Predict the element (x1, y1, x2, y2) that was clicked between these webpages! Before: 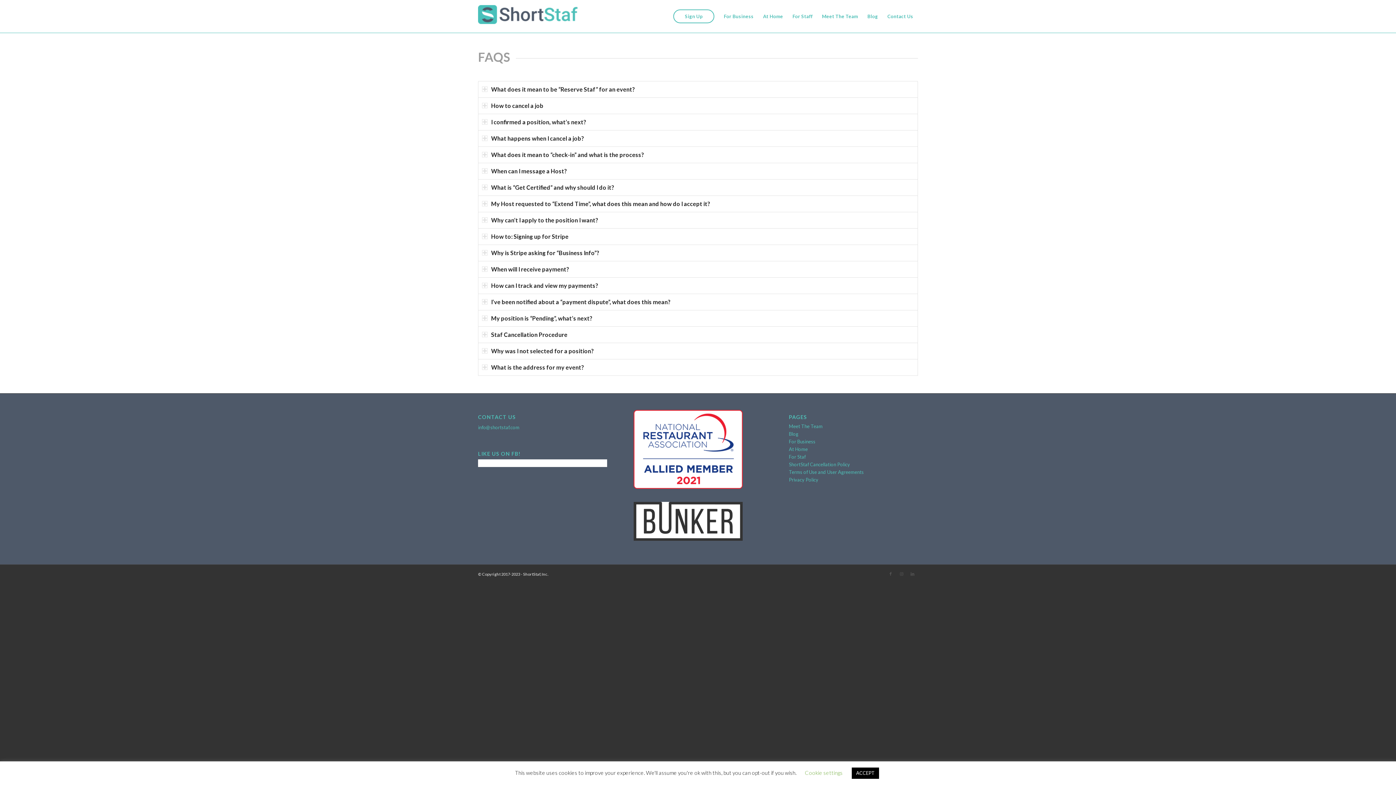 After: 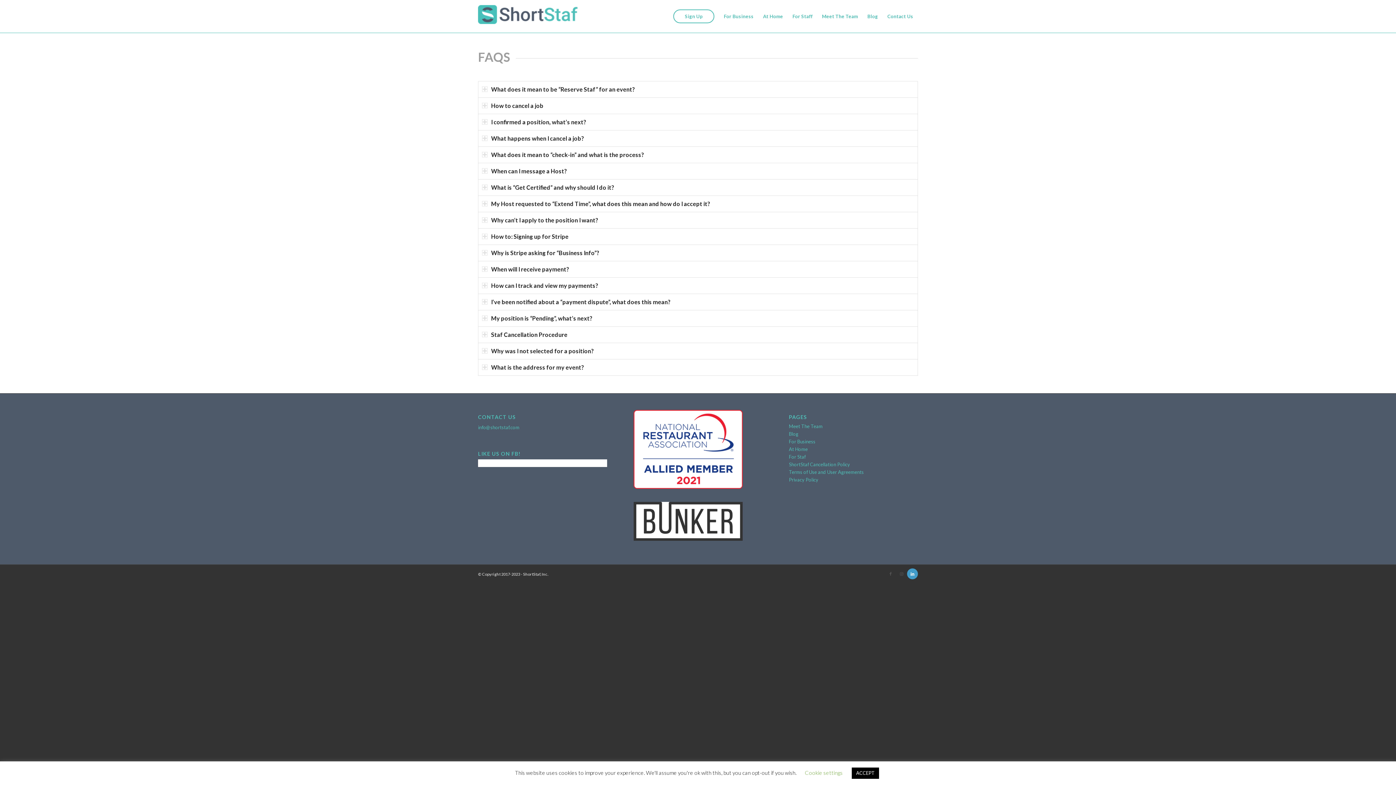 Action: bbox: (907, 568, 918, 579) label: Link to LinkedIn